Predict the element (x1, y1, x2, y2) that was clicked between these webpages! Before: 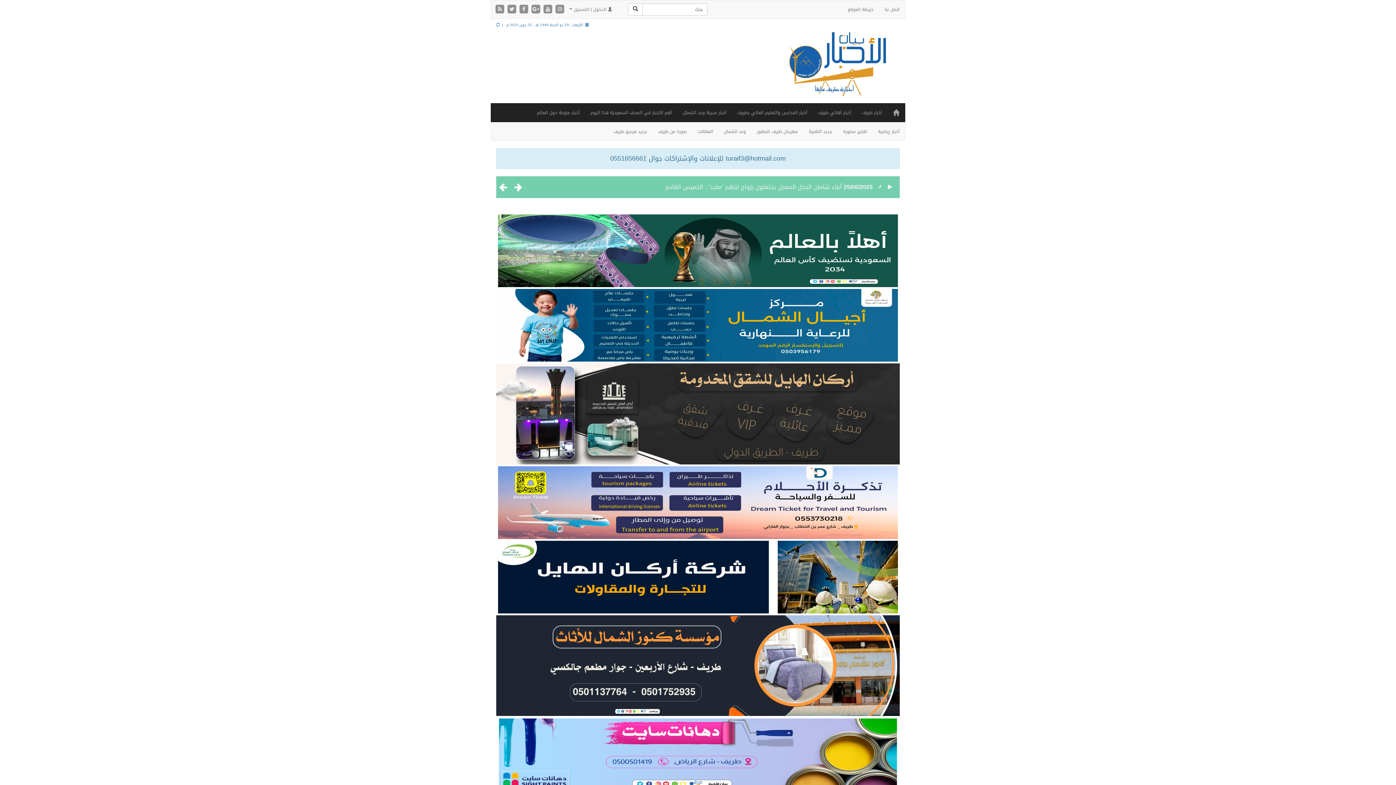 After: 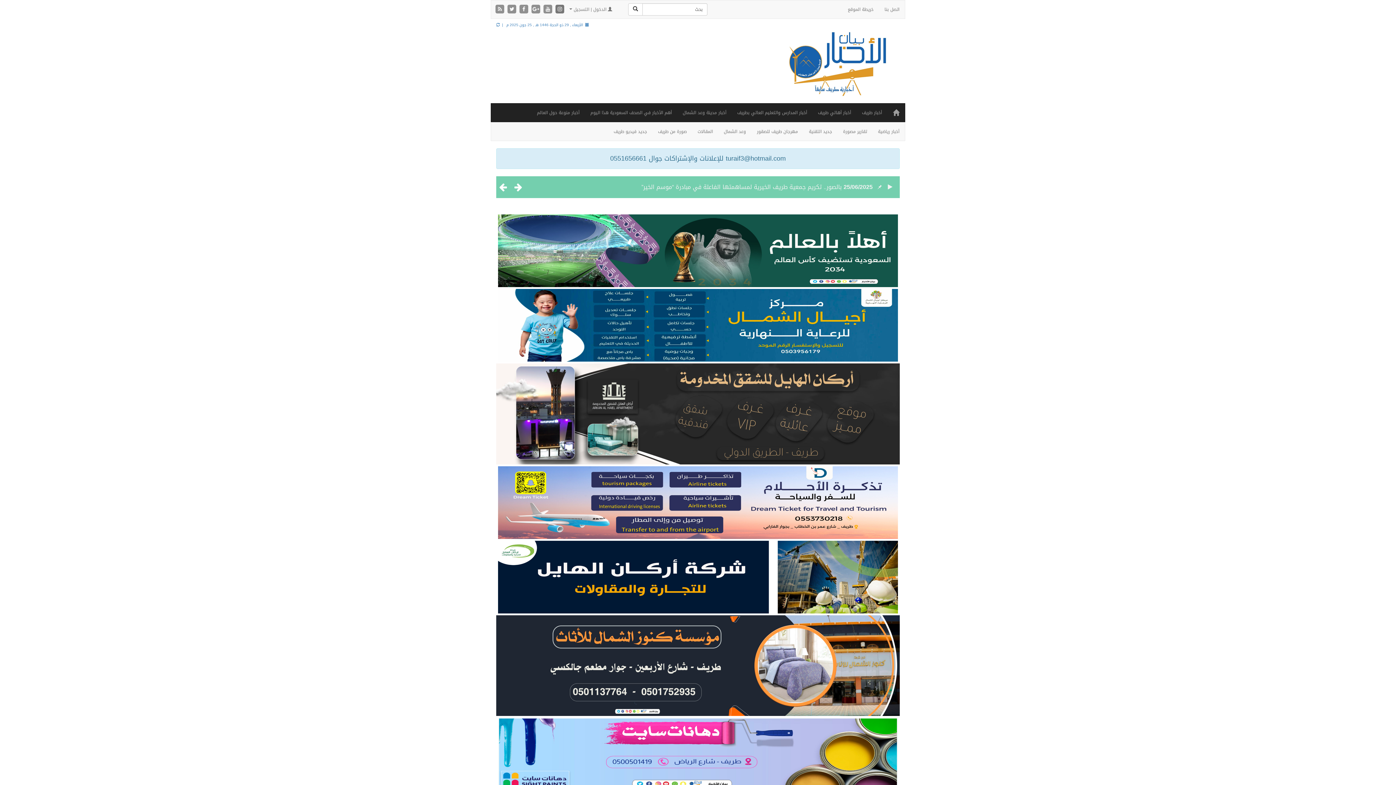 Action: bbox: (554, 4, 565, 14)